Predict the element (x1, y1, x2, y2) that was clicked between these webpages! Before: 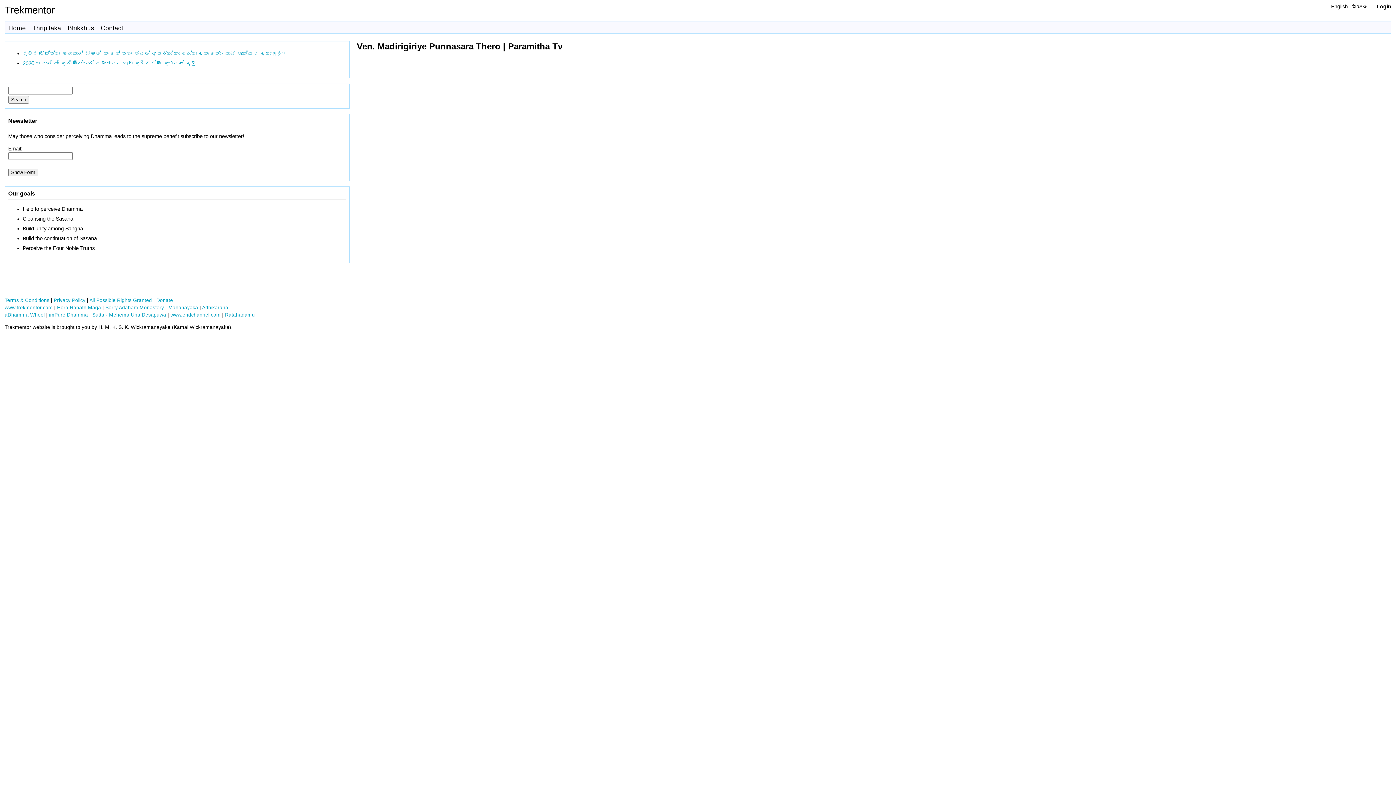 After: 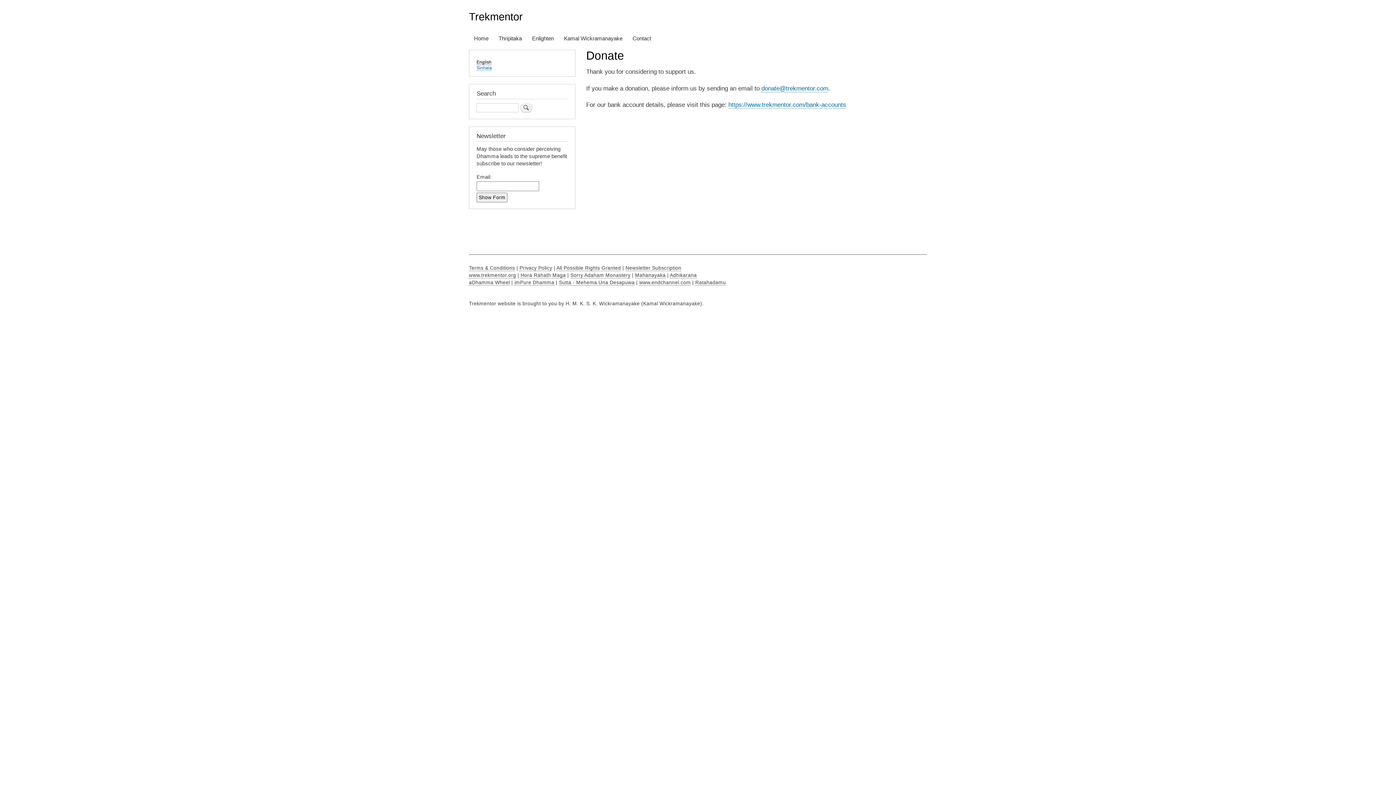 Action: label: Donate bbox: (156, 297, 173, 303)